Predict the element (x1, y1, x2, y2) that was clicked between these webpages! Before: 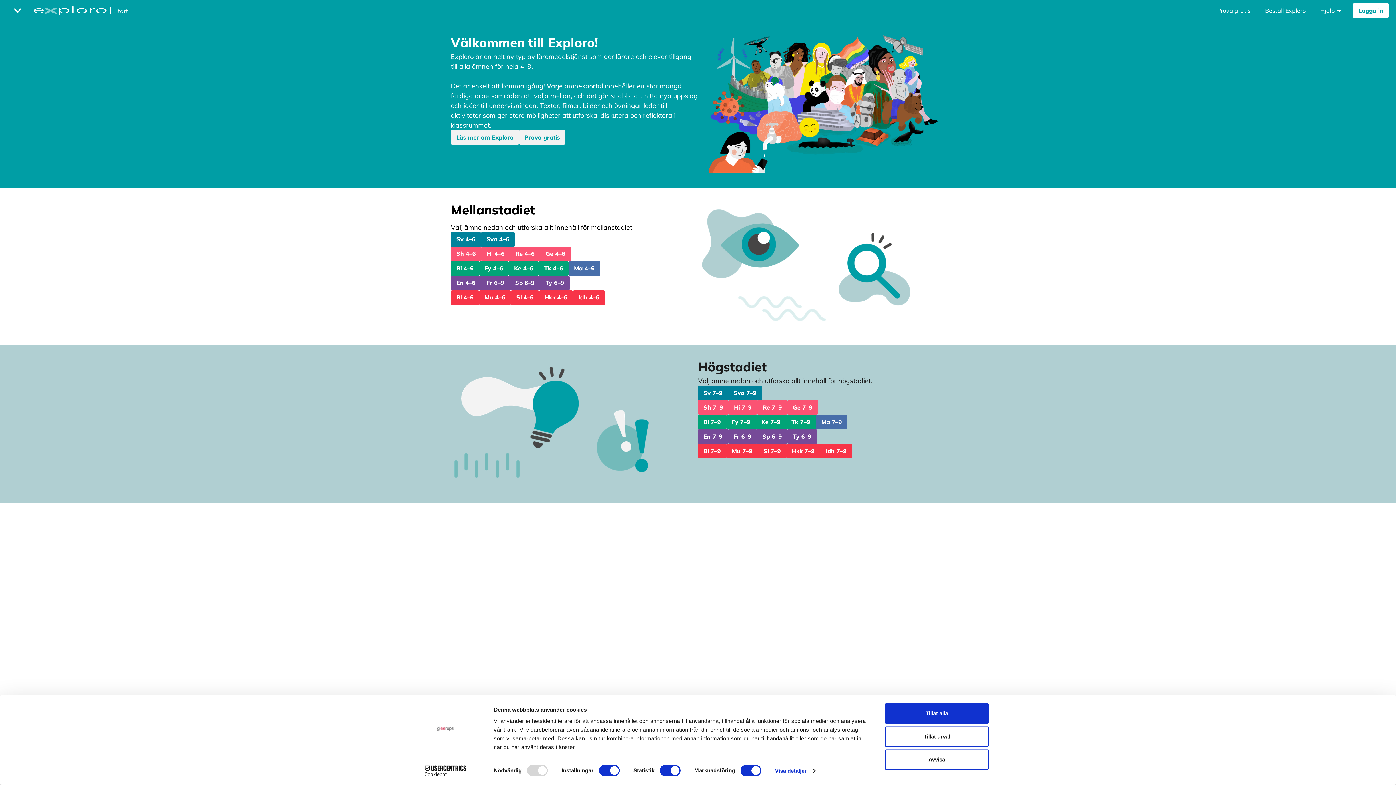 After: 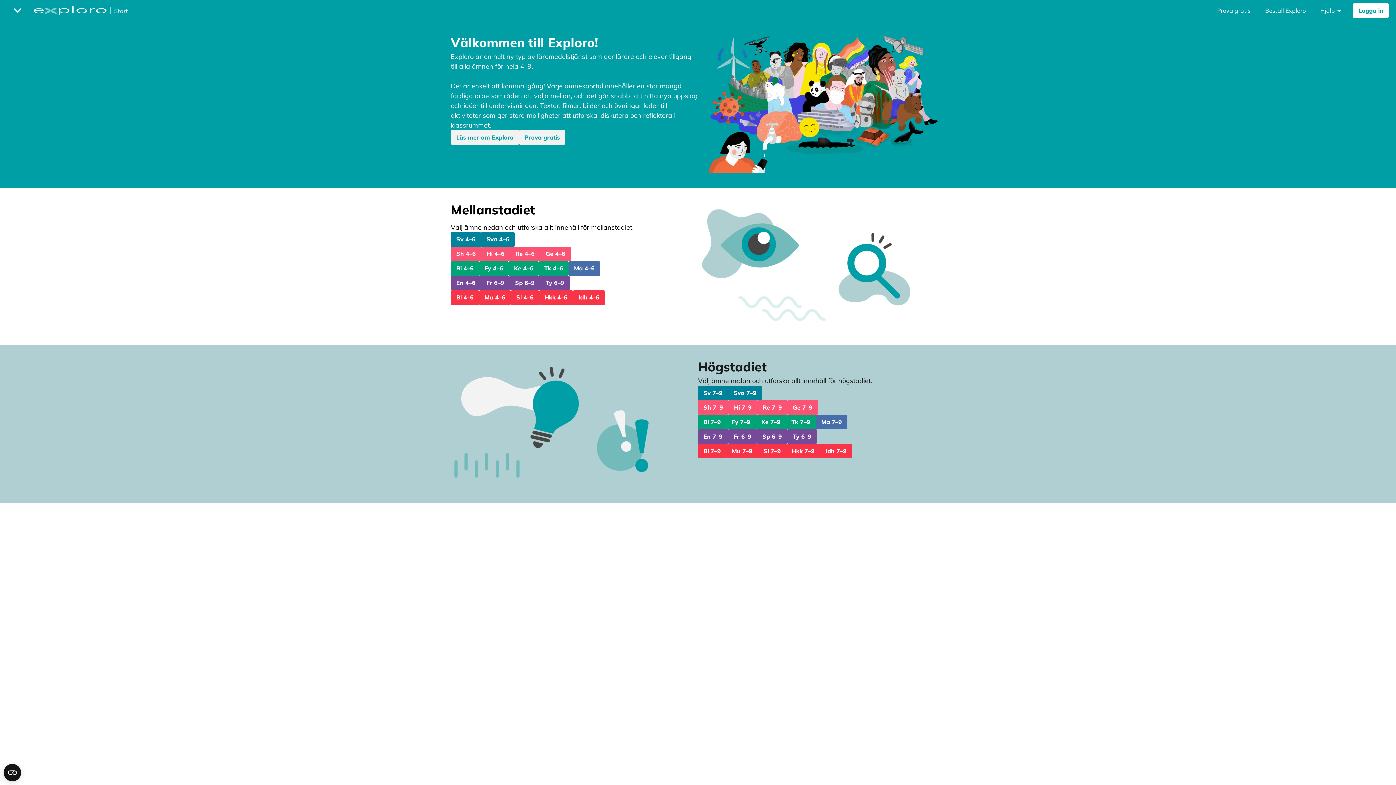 Action: label: Tillåt urval bbox: (885, 726, 989, 747)